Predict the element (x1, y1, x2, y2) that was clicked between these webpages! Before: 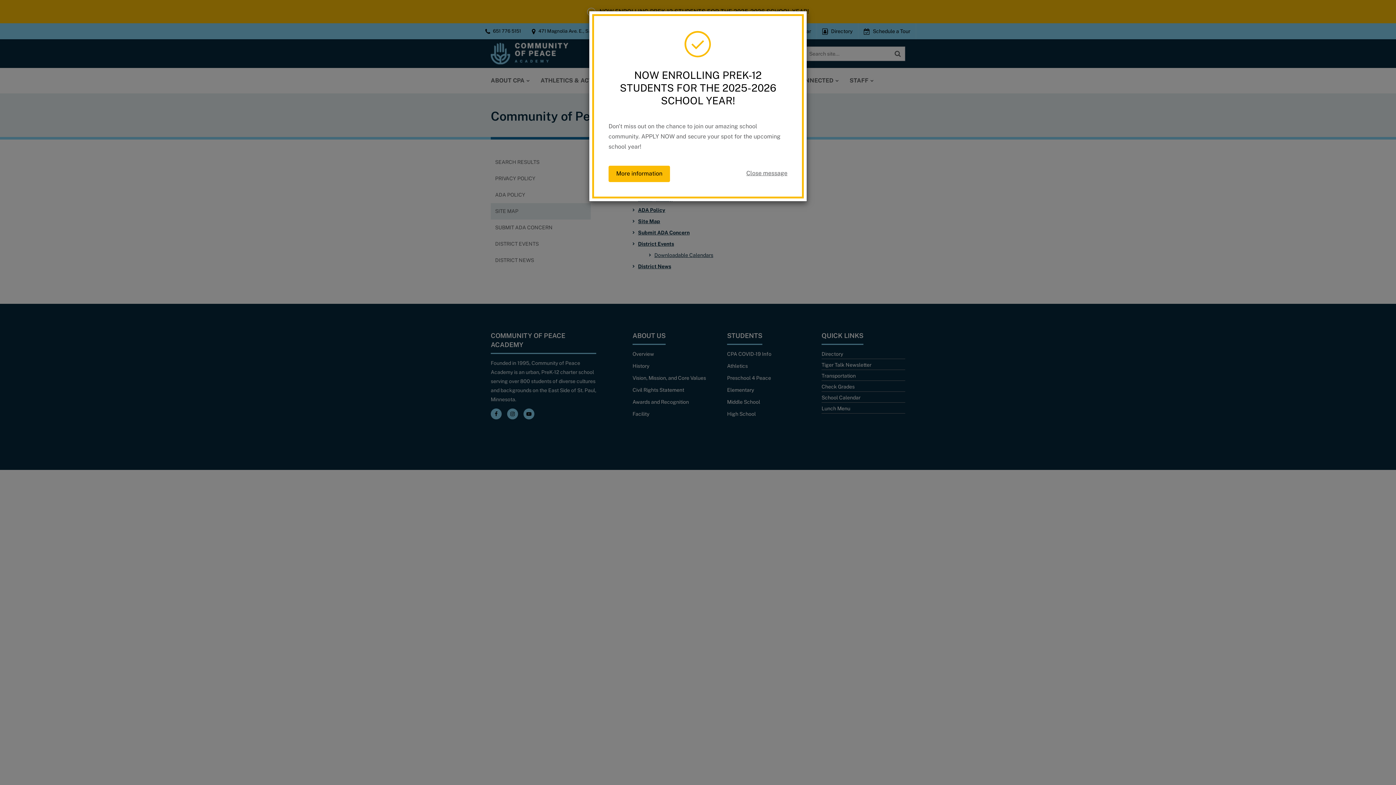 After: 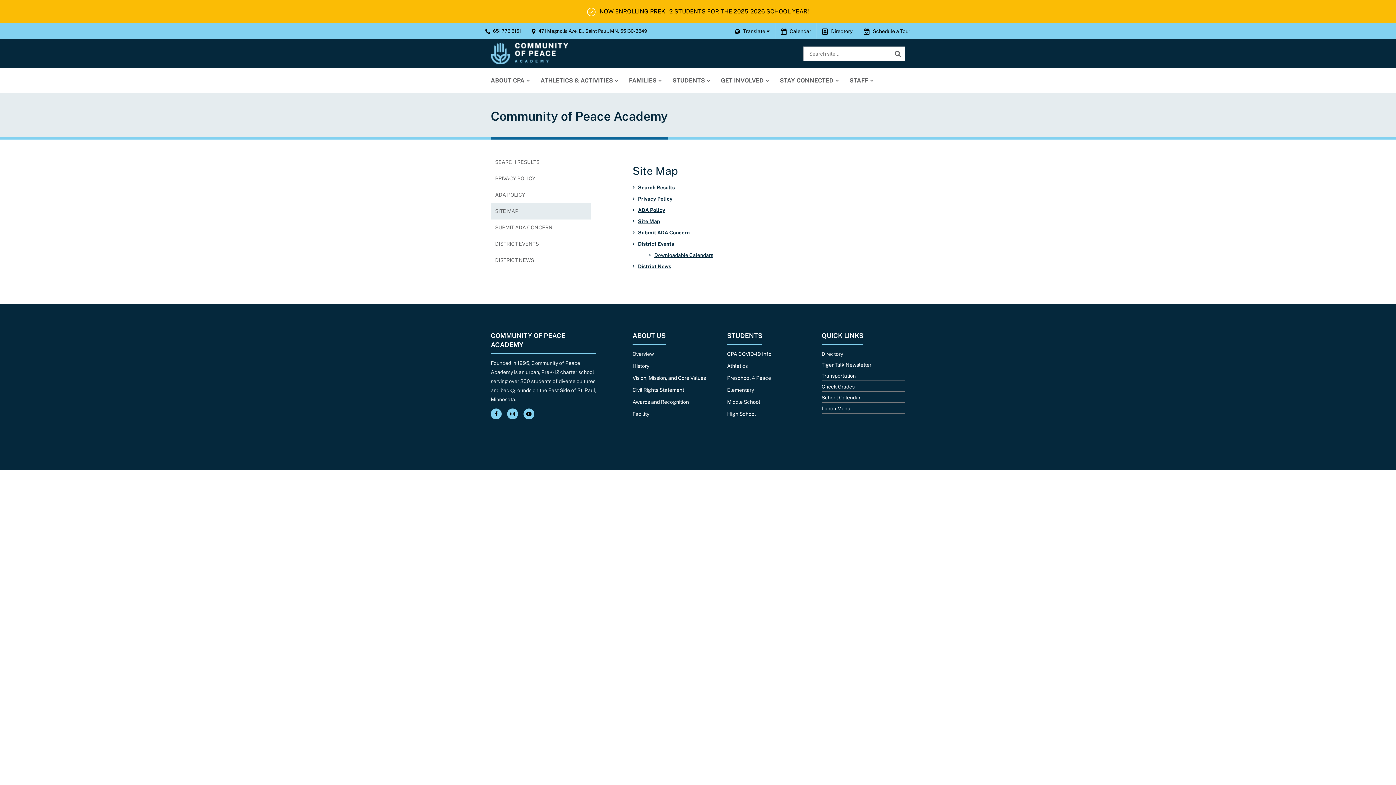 Action: label: Close message bbox: (746, 165, 787, 182)